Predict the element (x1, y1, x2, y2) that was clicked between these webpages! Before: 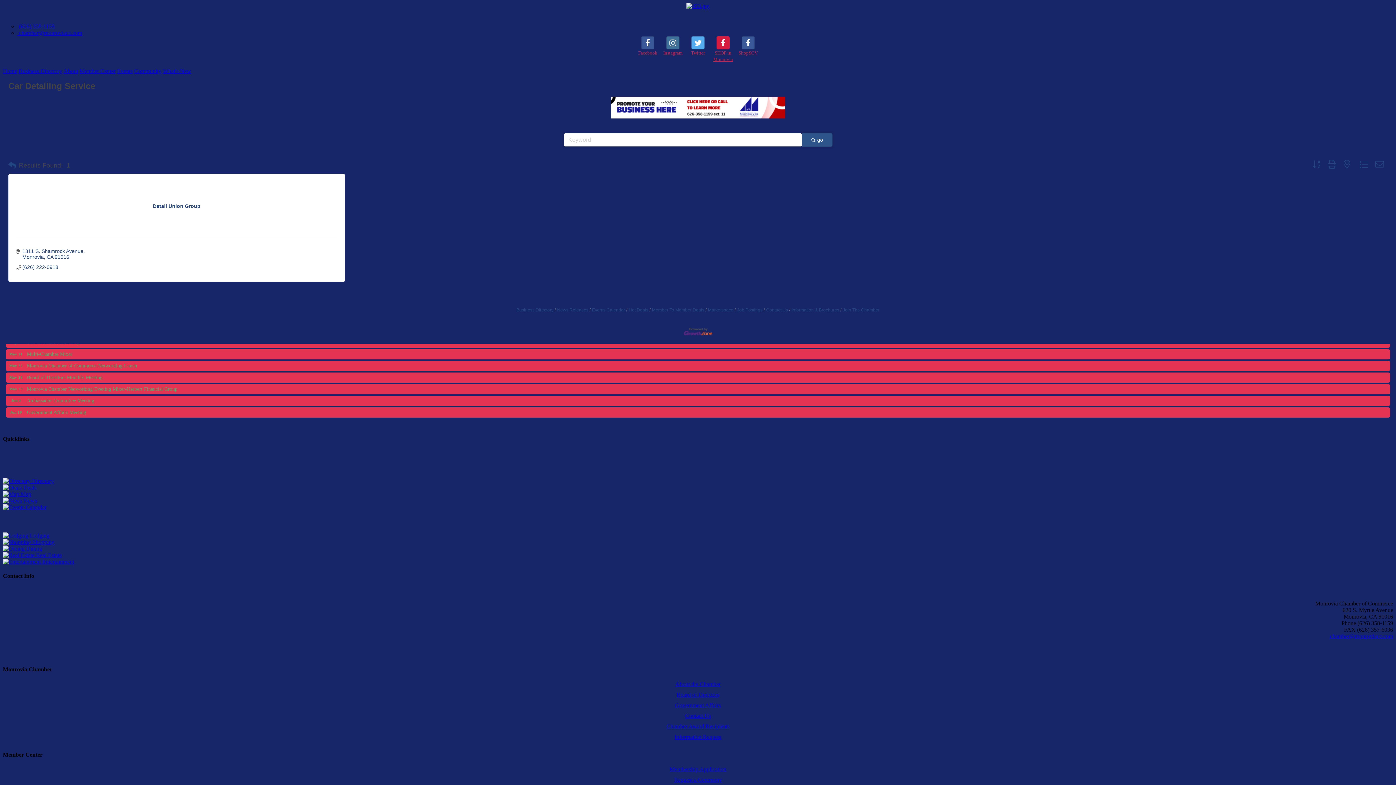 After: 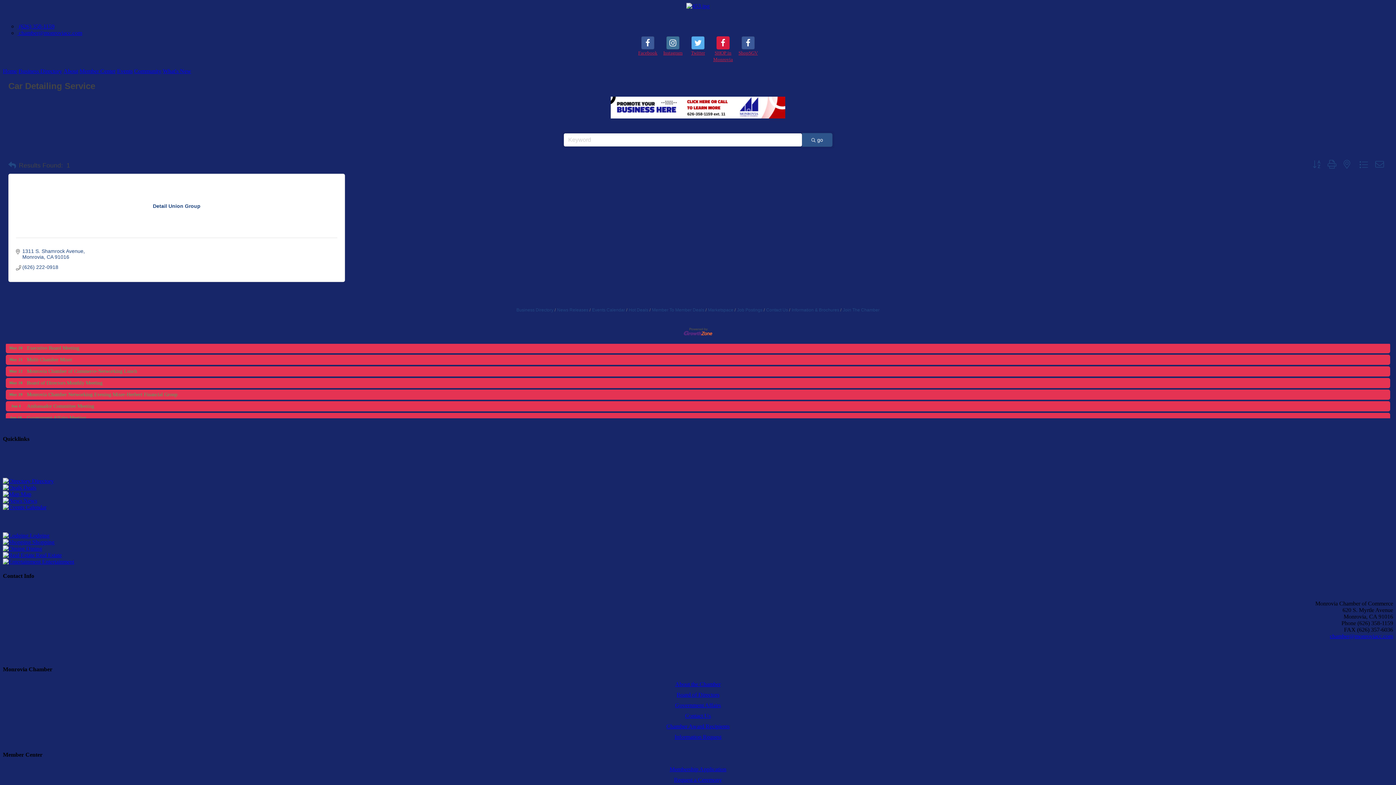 Action: bbox: (18, 68, 62, 74) label: Business Directory